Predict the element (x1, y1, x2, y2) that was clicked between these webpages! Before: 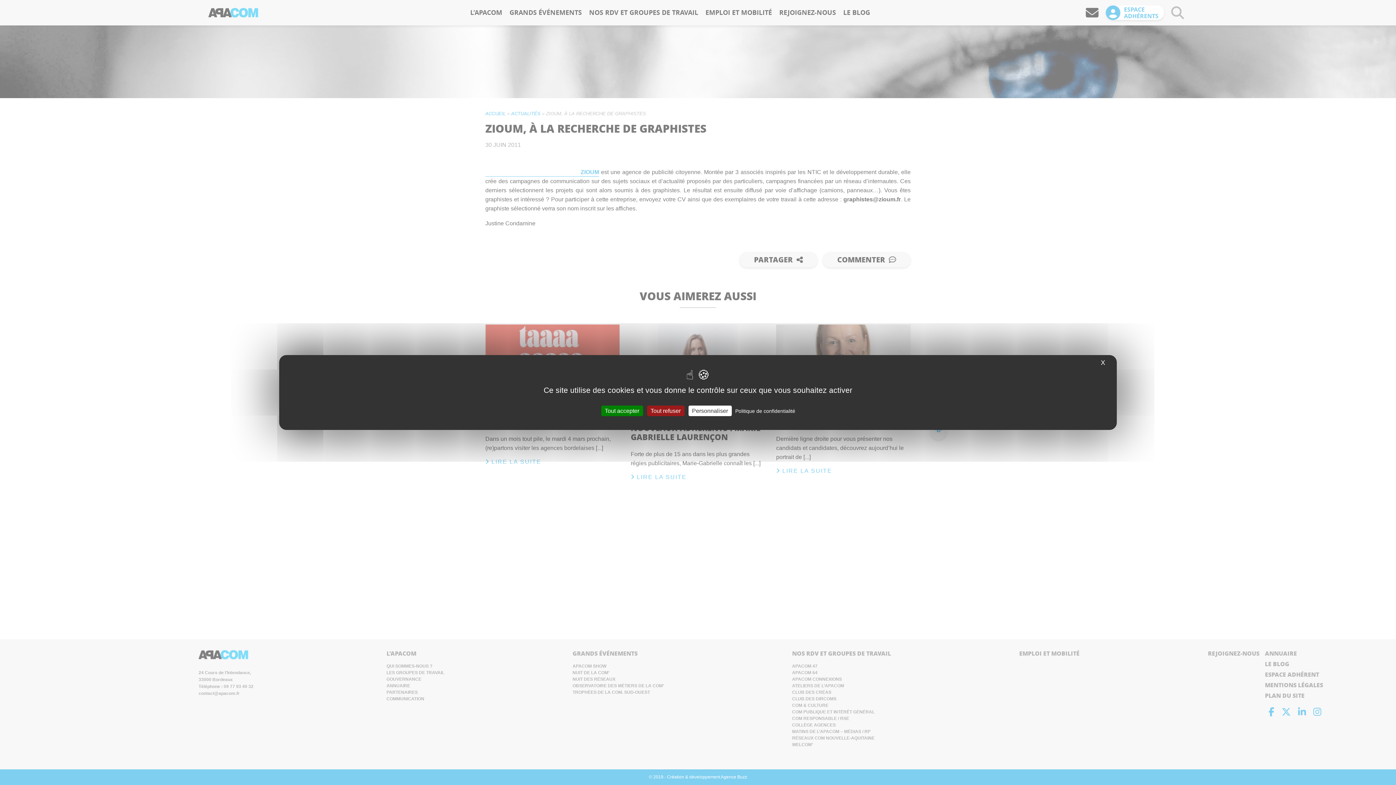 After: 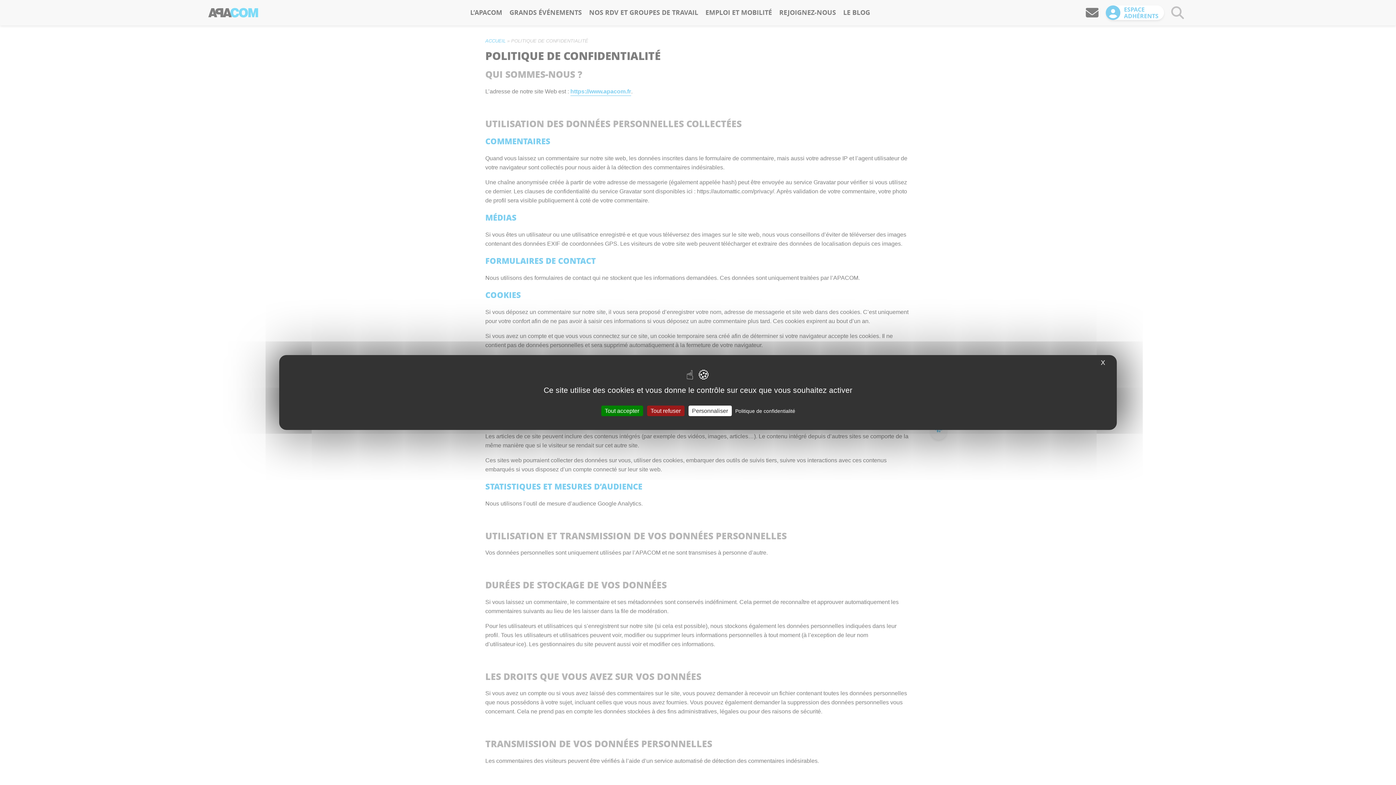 Action: label: Politique de confidentialité bbox: (733, 408, 797, 414)